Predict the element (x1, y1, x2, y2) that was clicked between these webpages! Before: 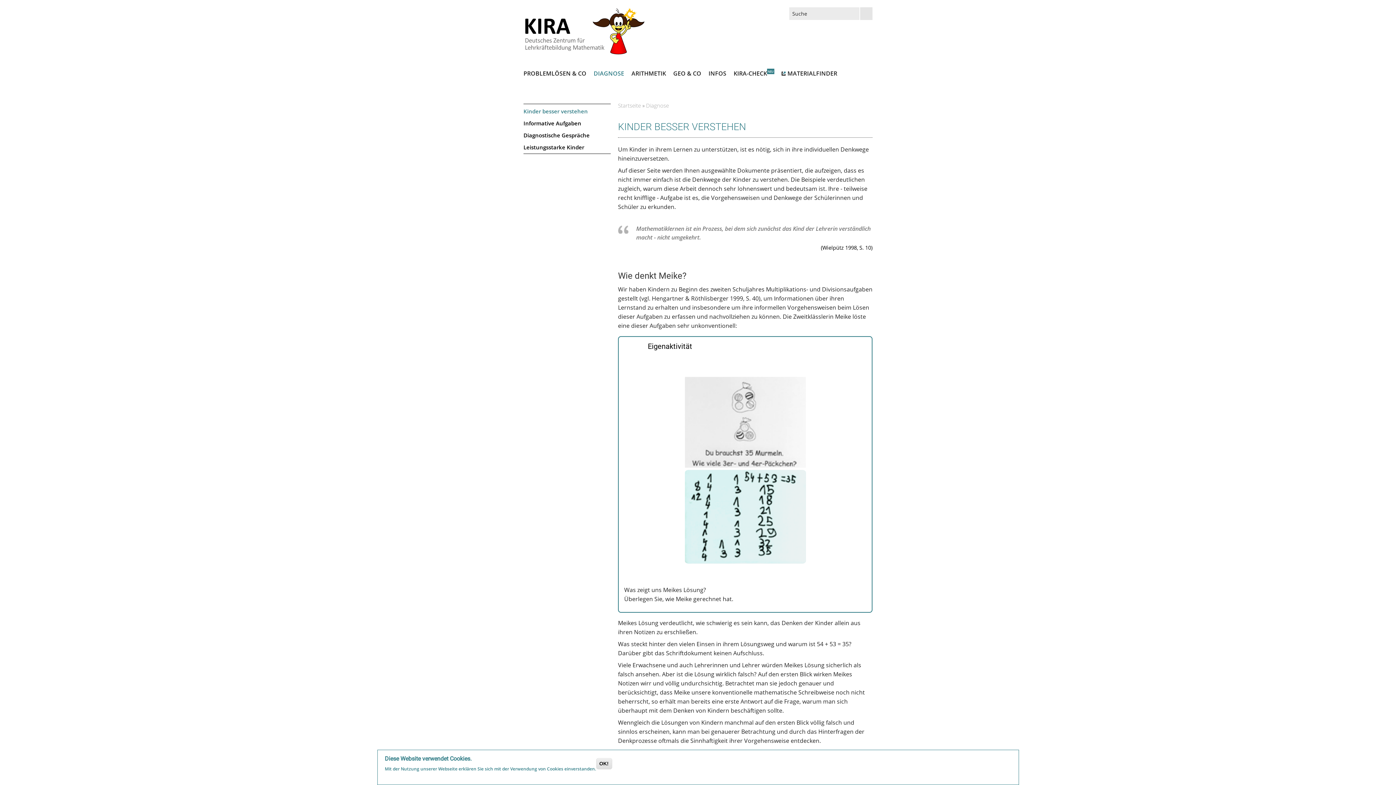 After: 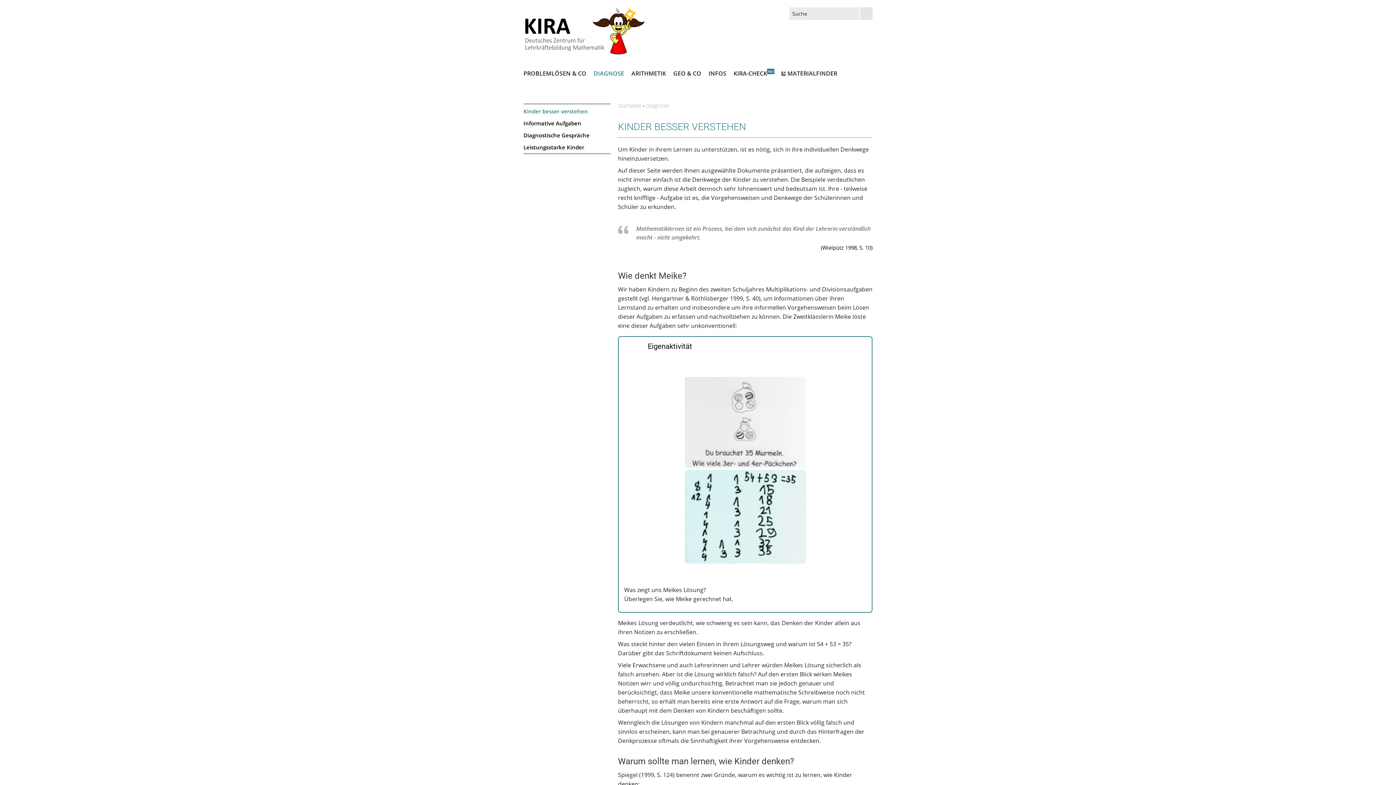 Action: bbox: (596, 758, 612, 769) label: OK!